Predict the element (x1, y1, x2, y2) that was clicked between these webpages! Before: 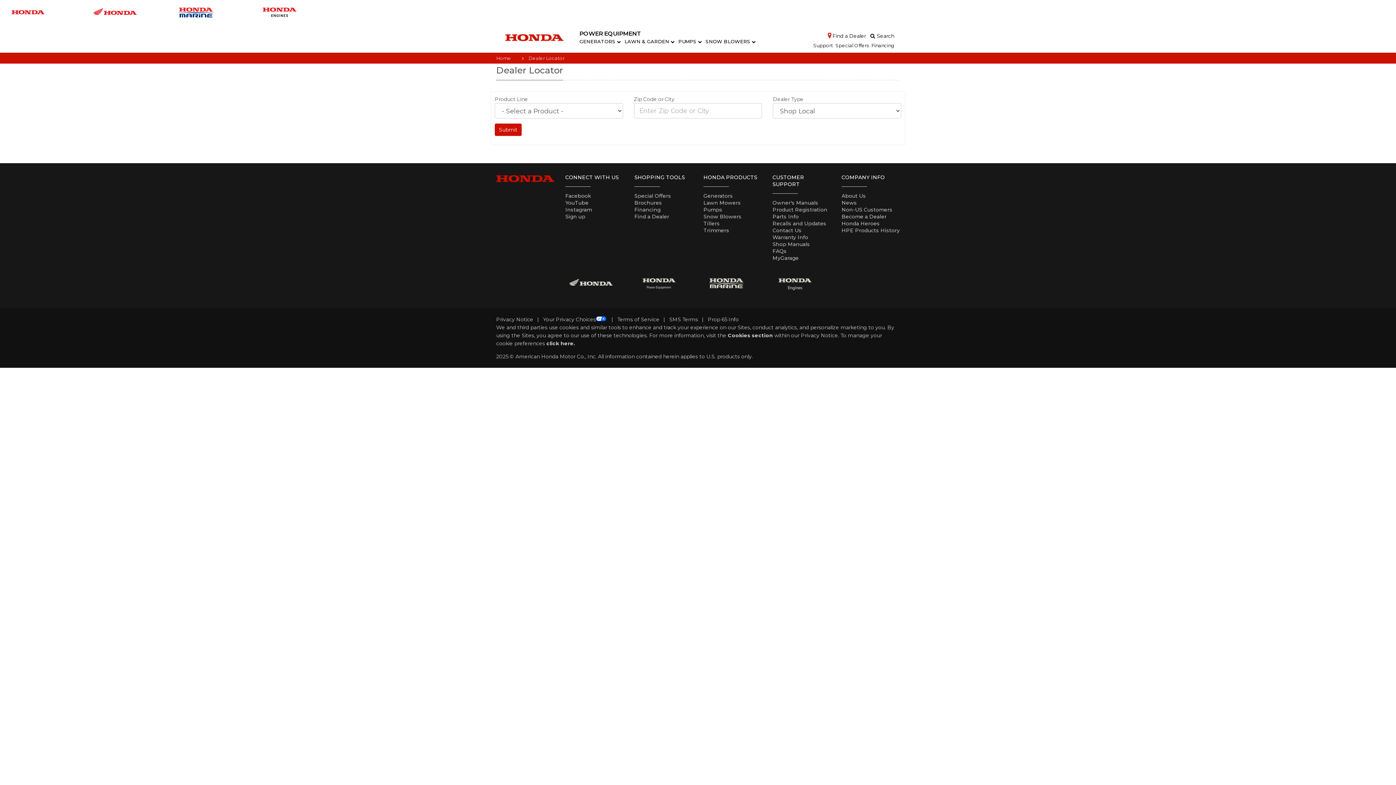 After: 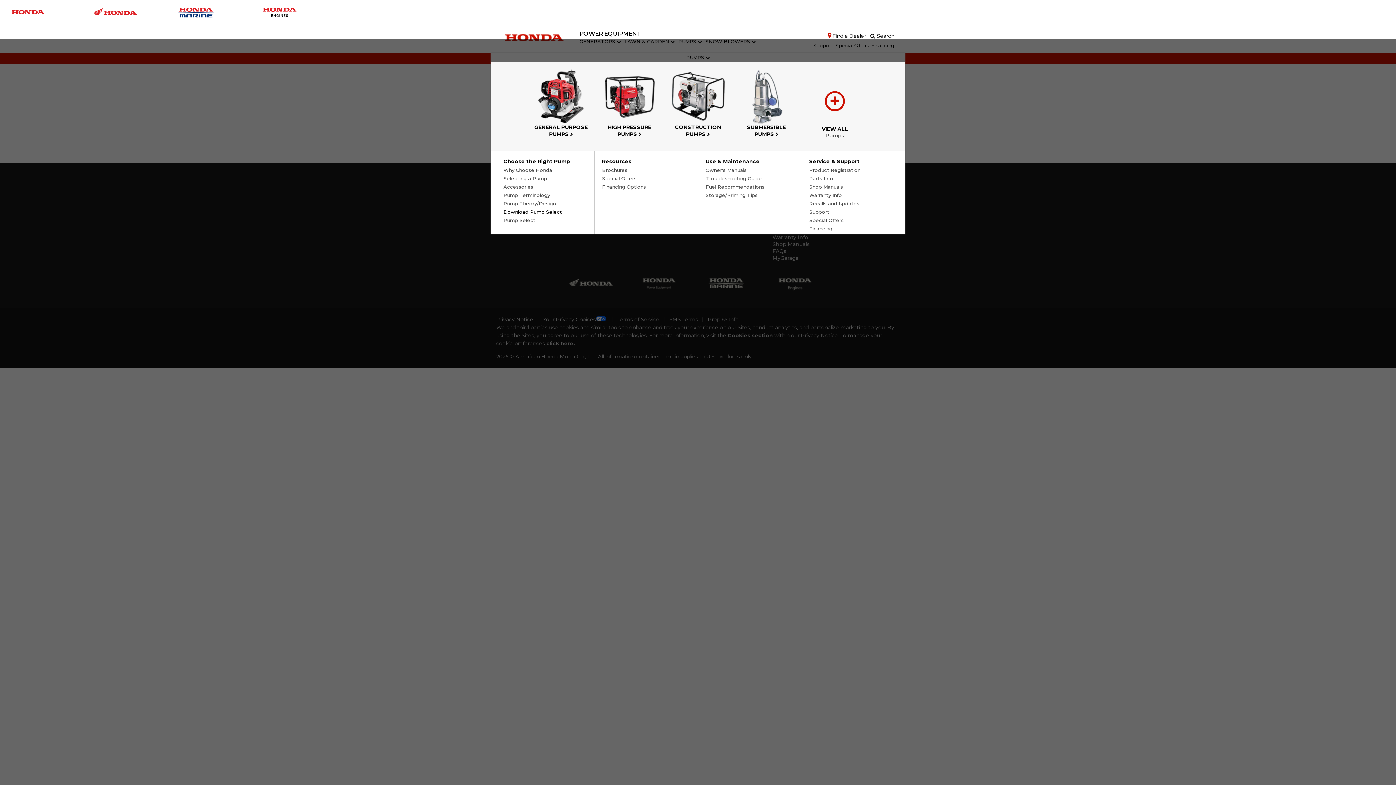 Action: bbox: (678, 35, 702, 47) label: PUMPS 